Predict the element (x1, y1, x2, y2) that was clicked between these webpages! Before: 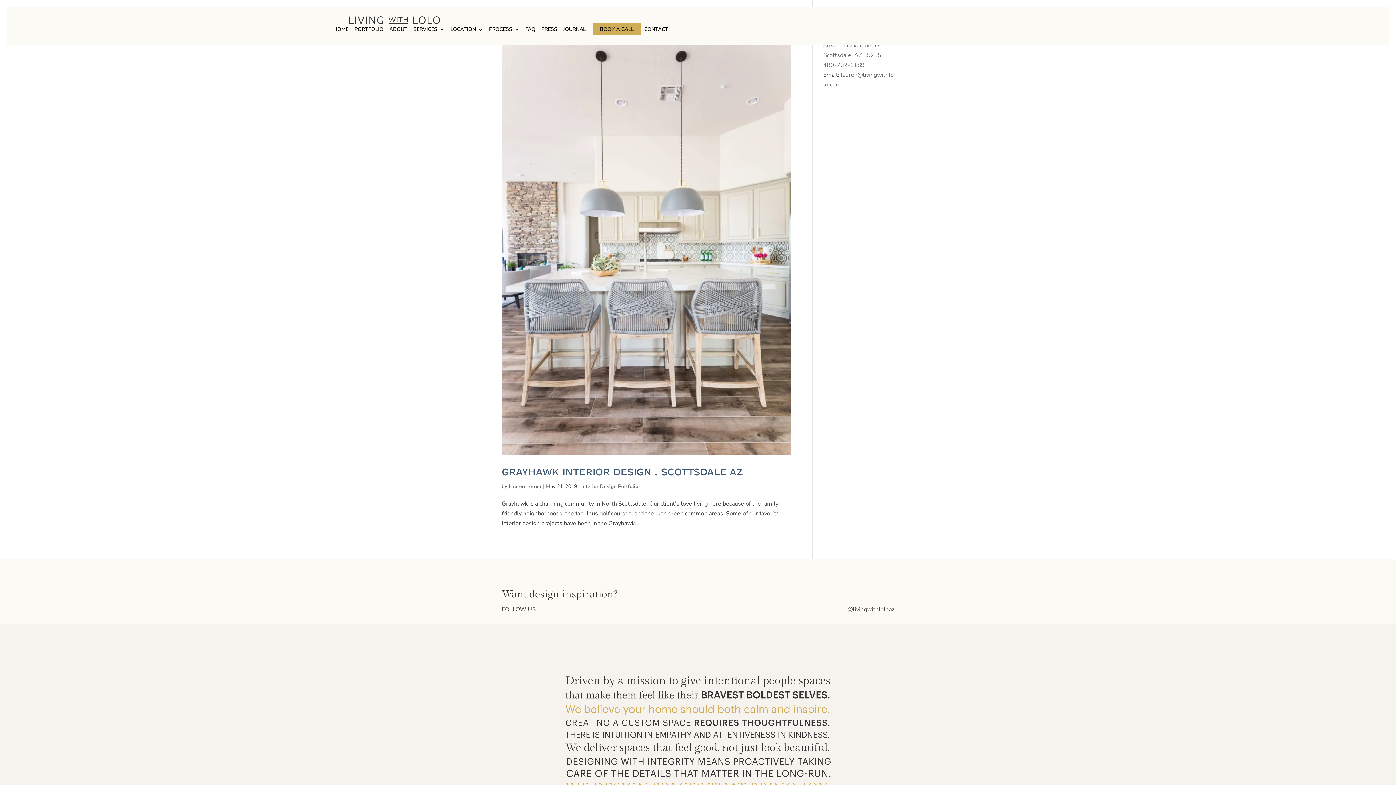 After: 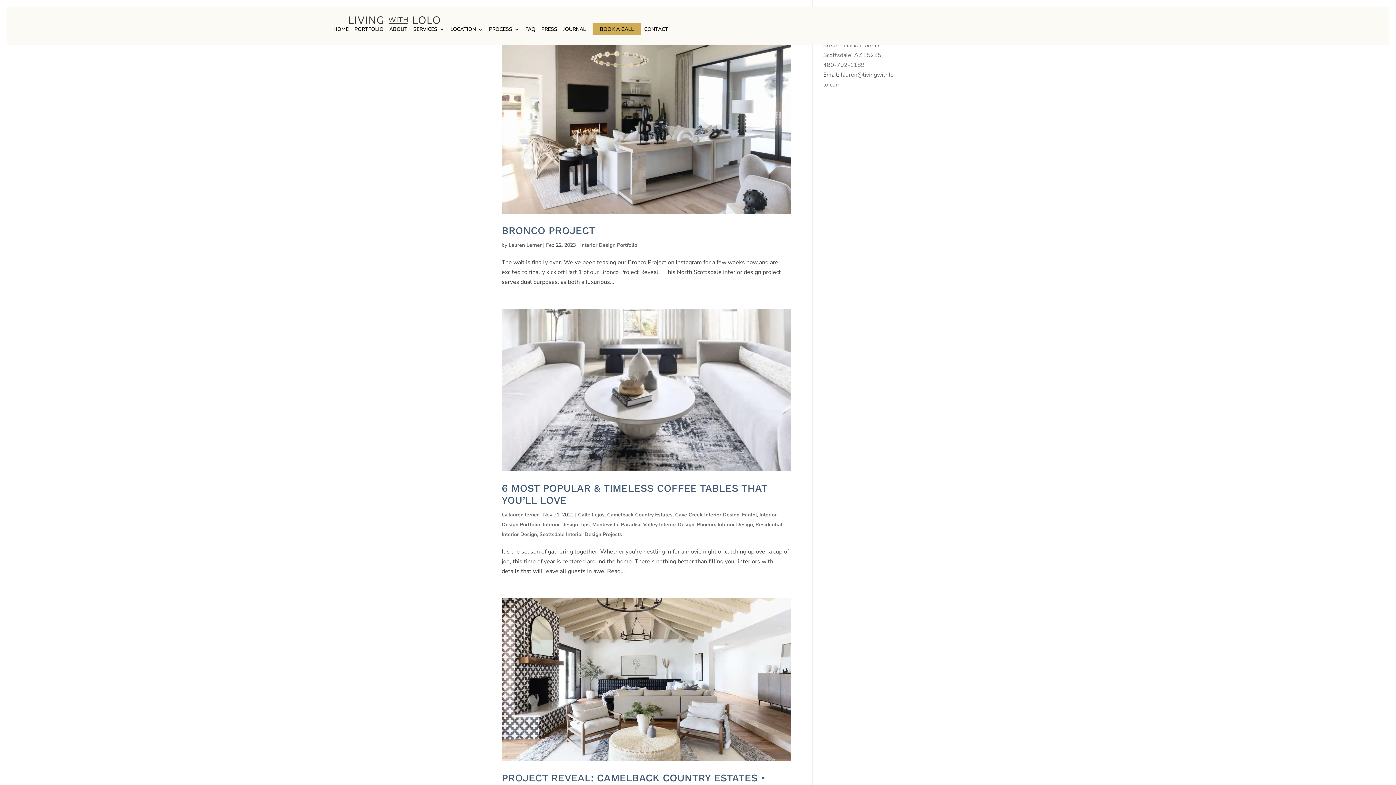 Action: bbox: (581, 483, 638, 490) label: Interior Design Portfolio